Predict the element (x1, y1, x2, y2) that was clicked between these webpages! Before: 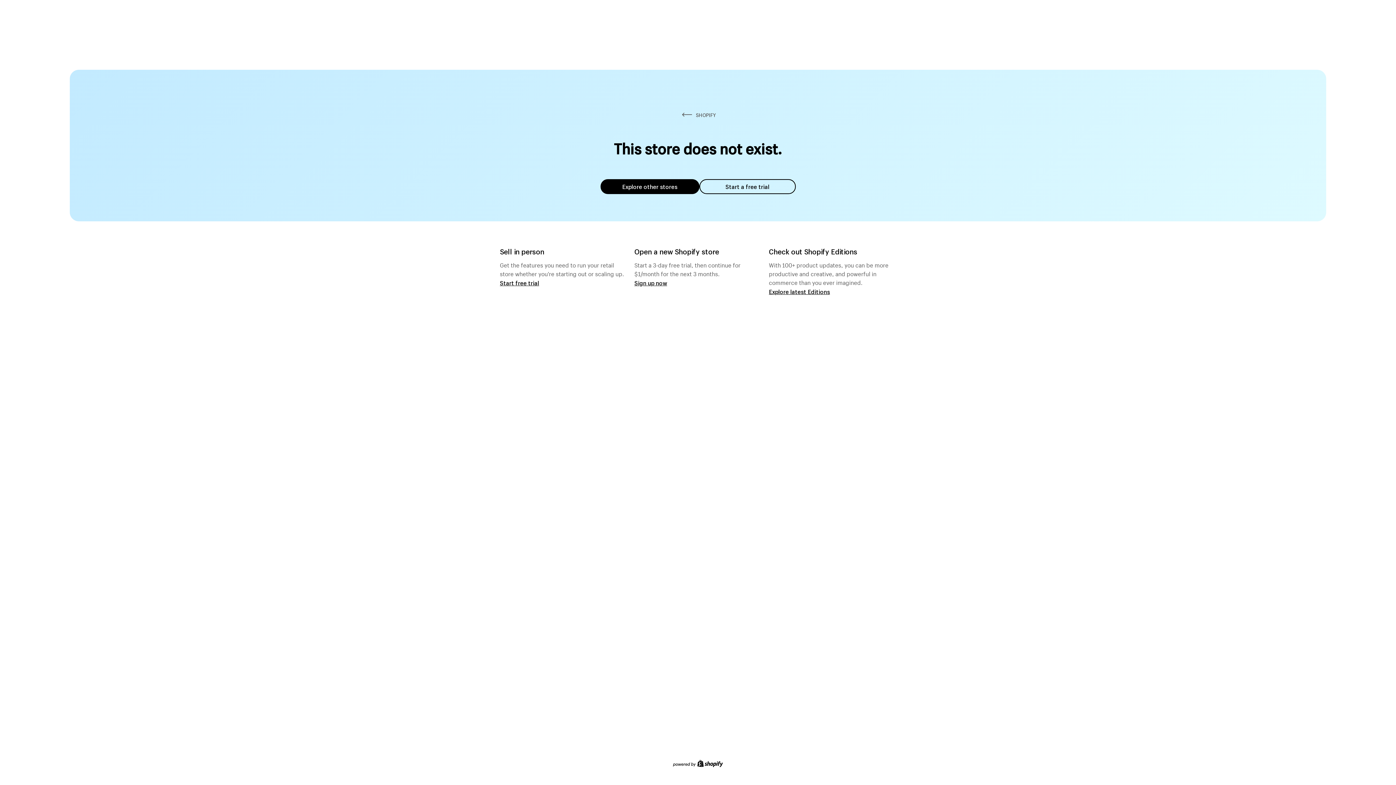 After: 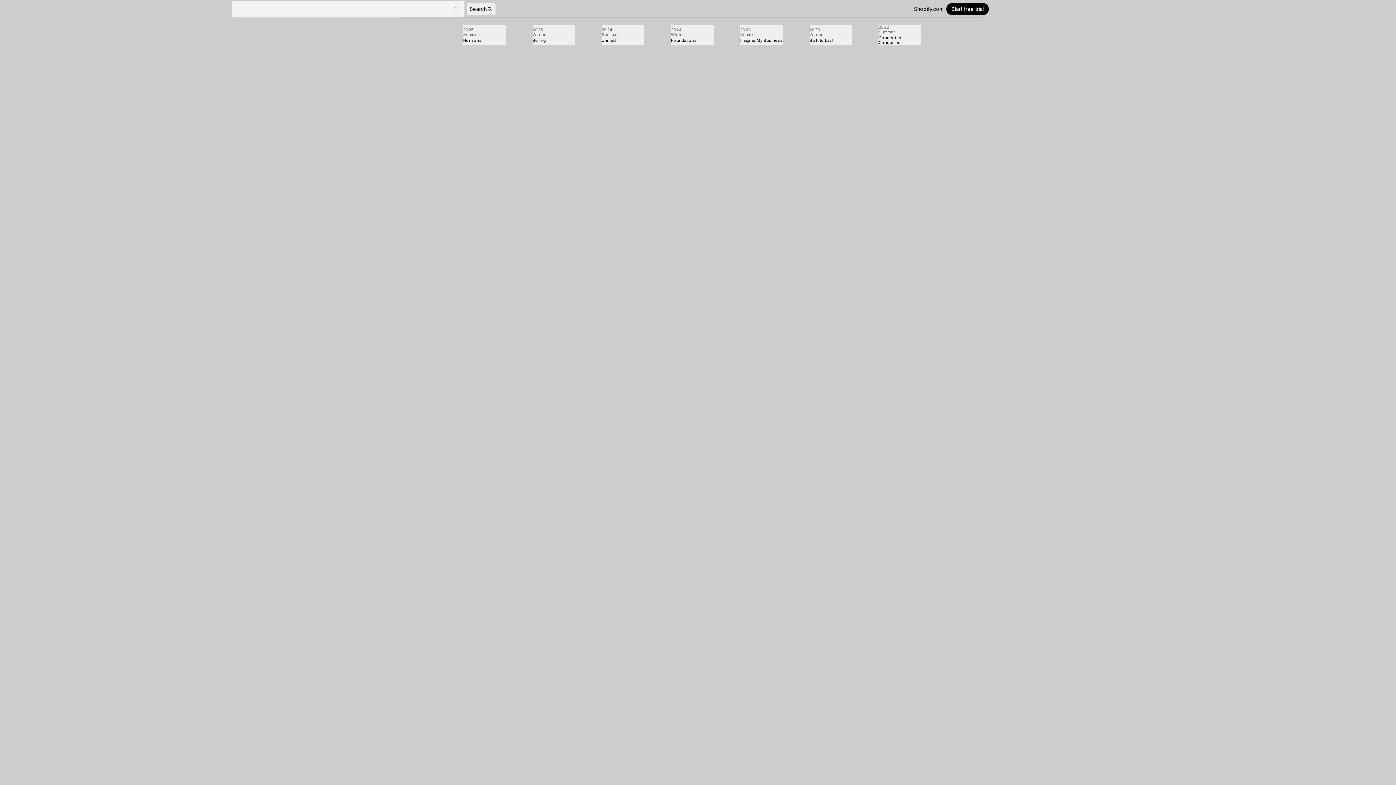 Action: label: Explore latest Editions bbox: (769, 287, 830, 295)